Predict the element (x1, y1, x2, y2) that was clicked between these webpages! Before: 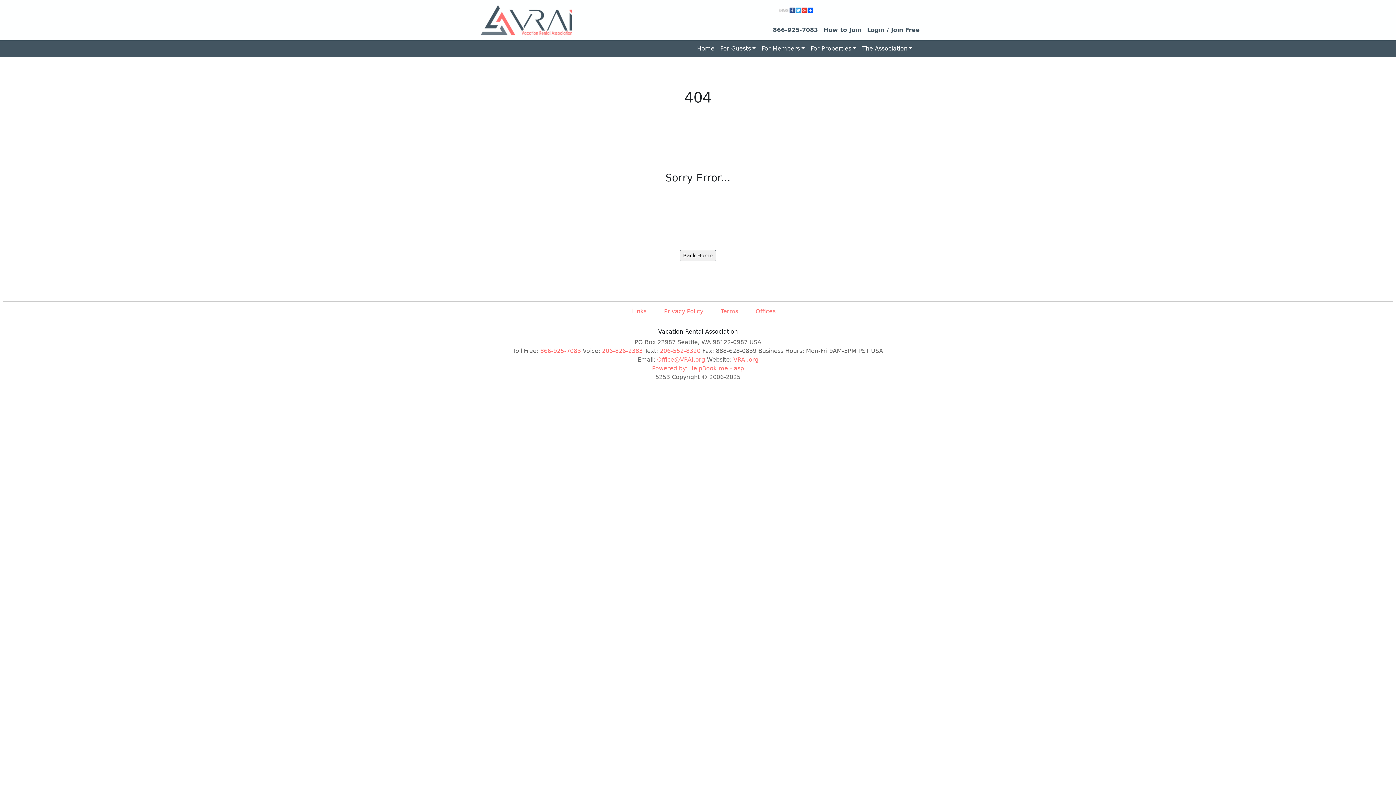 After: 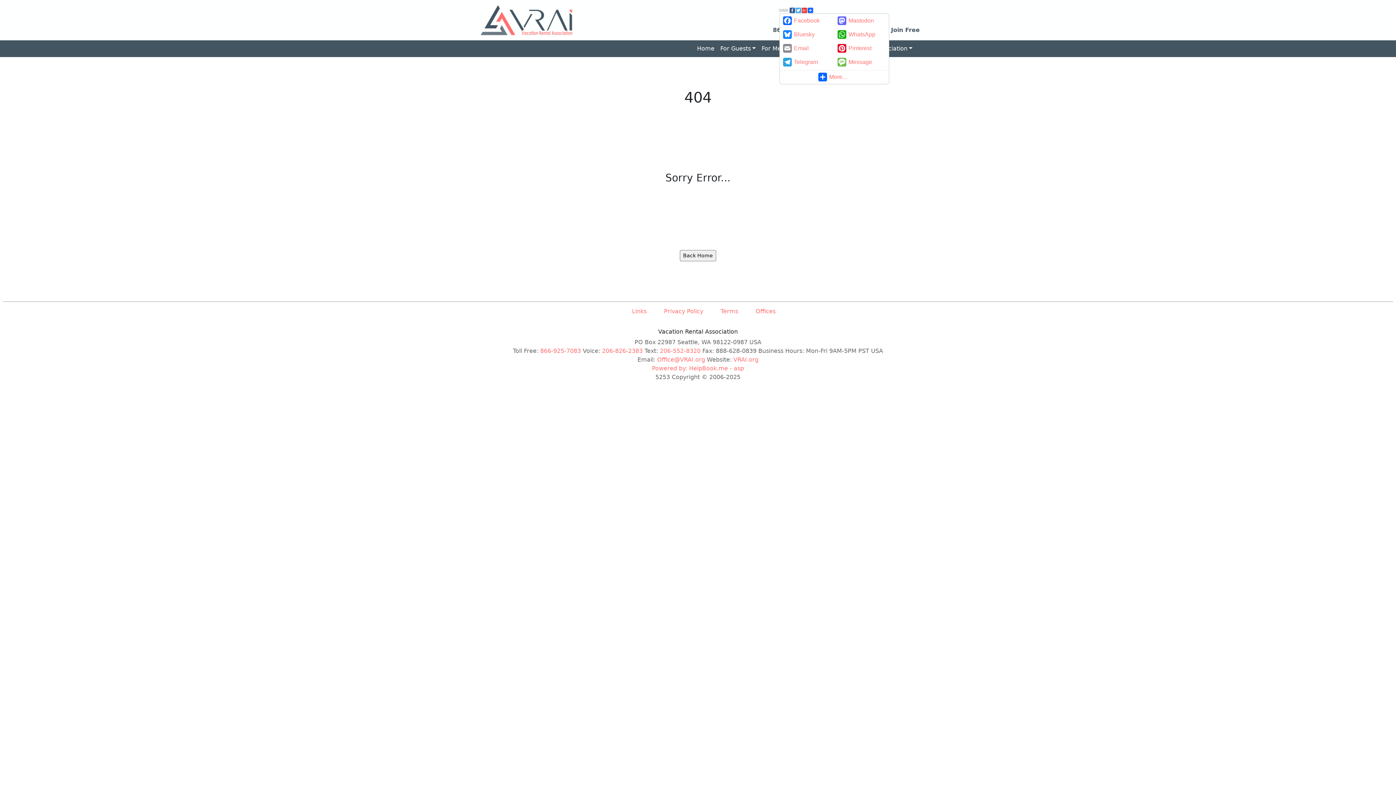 Action: bbox: (778, 6, 813, 13)